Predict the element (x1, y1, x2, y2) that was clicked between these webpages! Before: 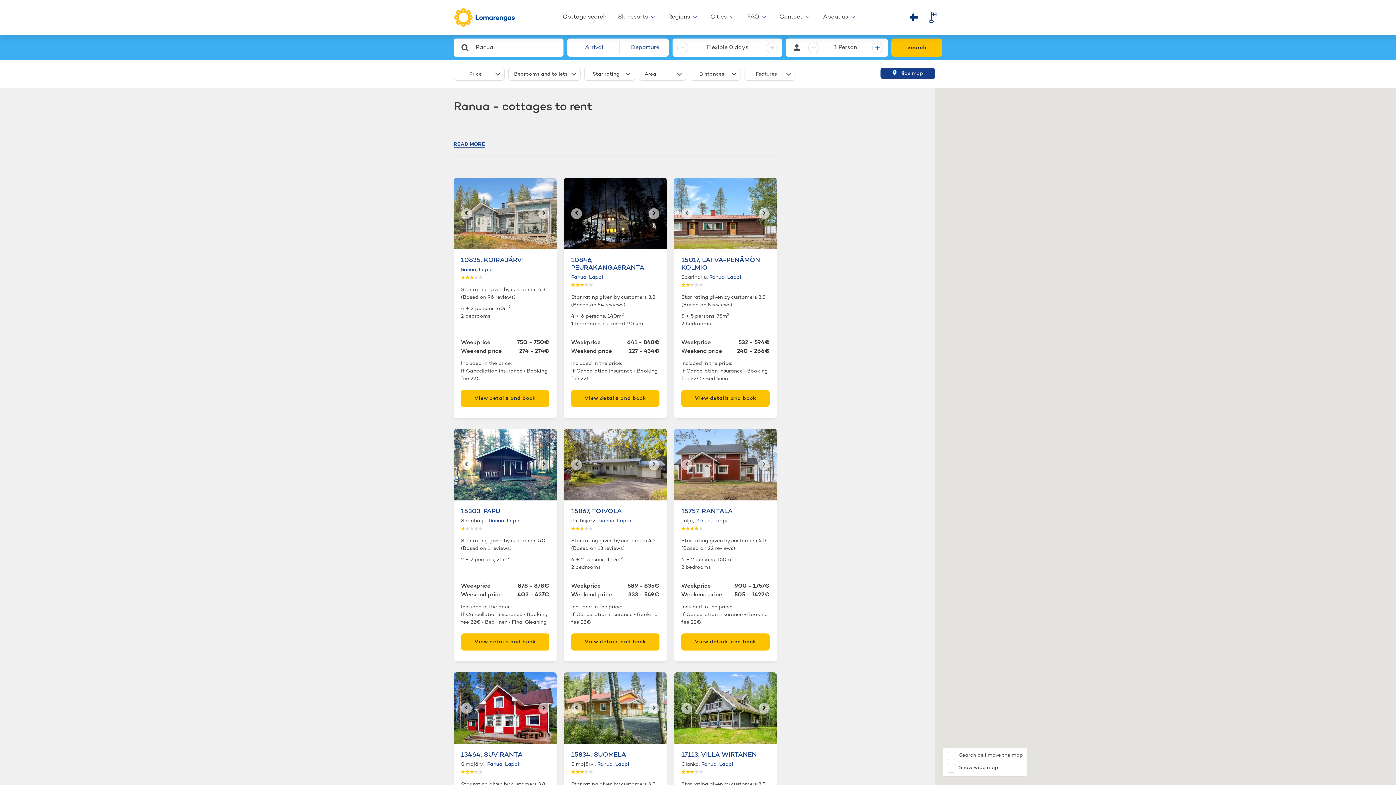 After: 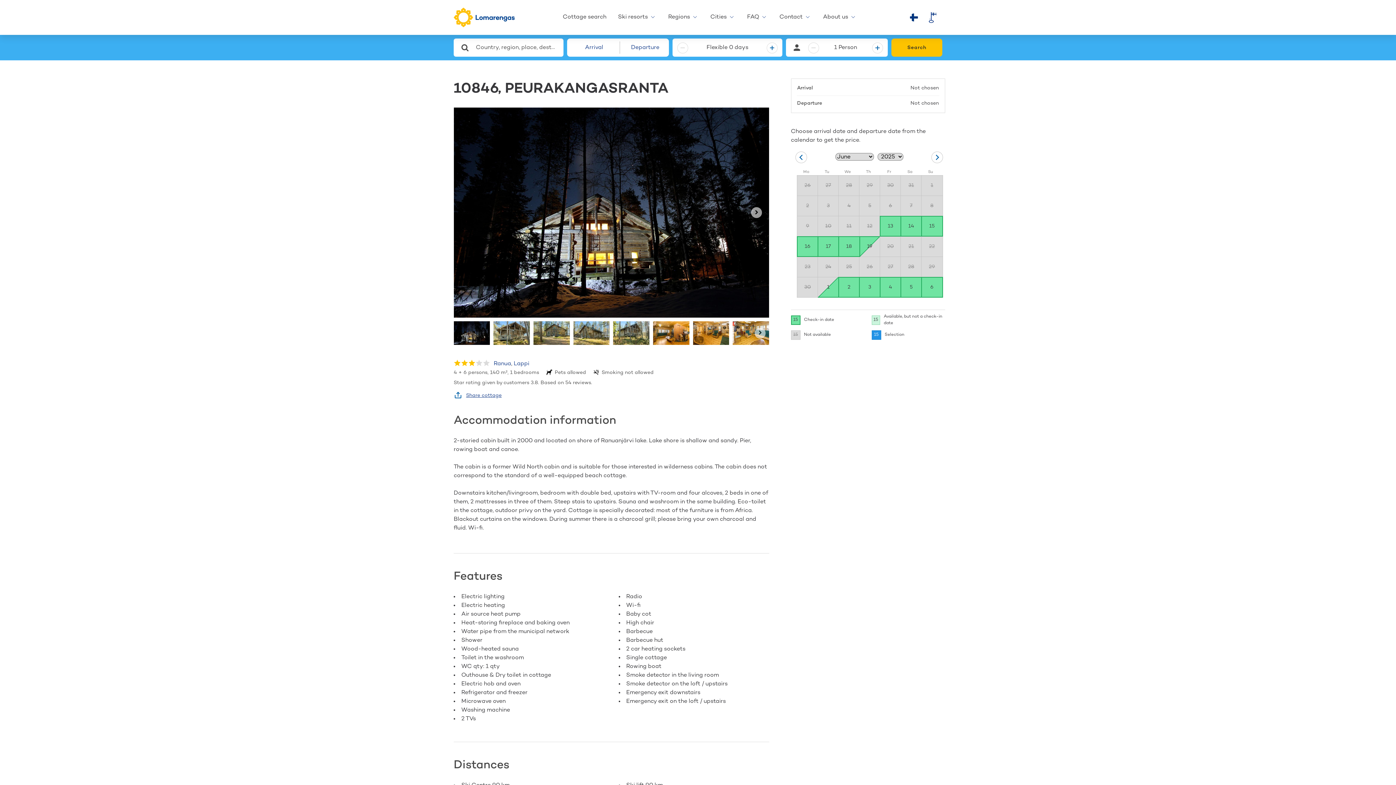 Action: label: View details and book bbox: (571, 390, 659, 407)